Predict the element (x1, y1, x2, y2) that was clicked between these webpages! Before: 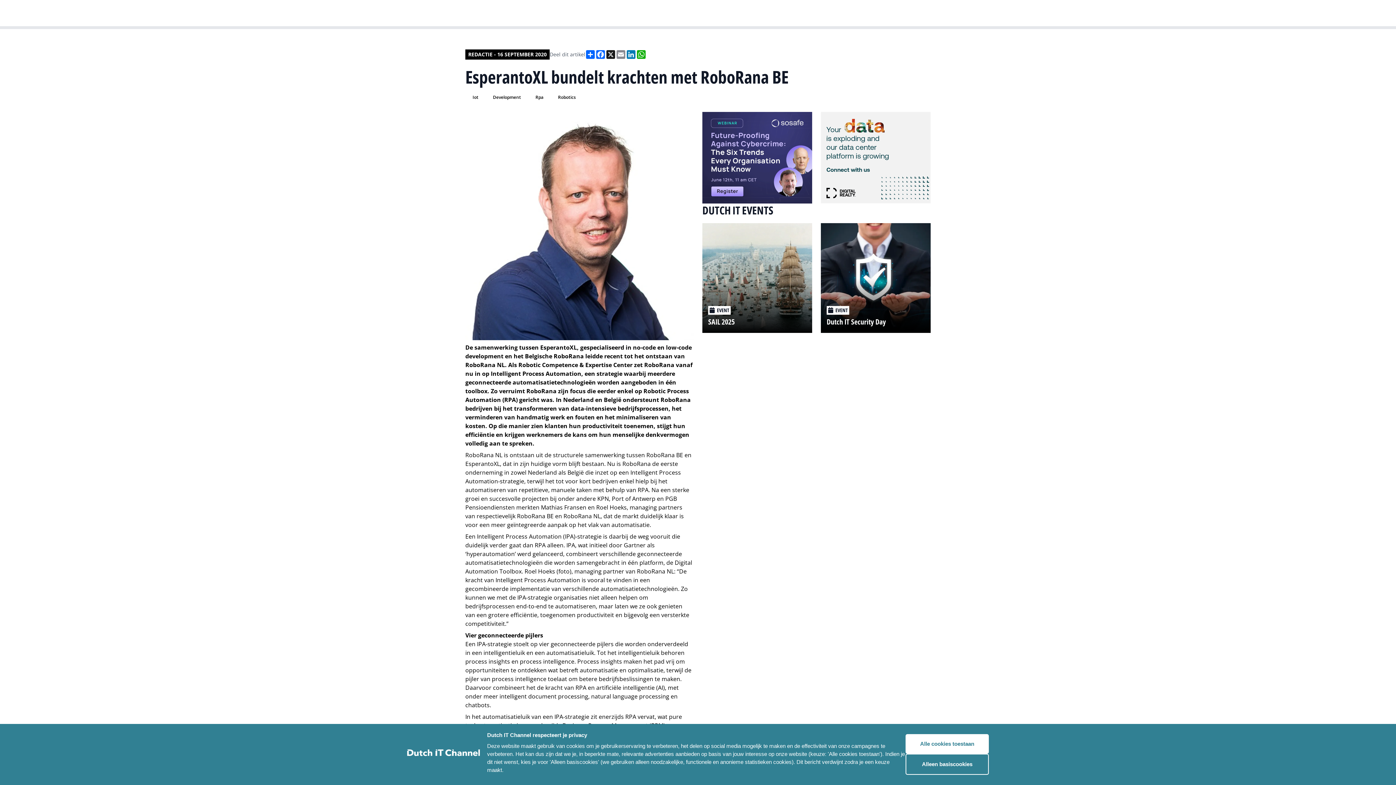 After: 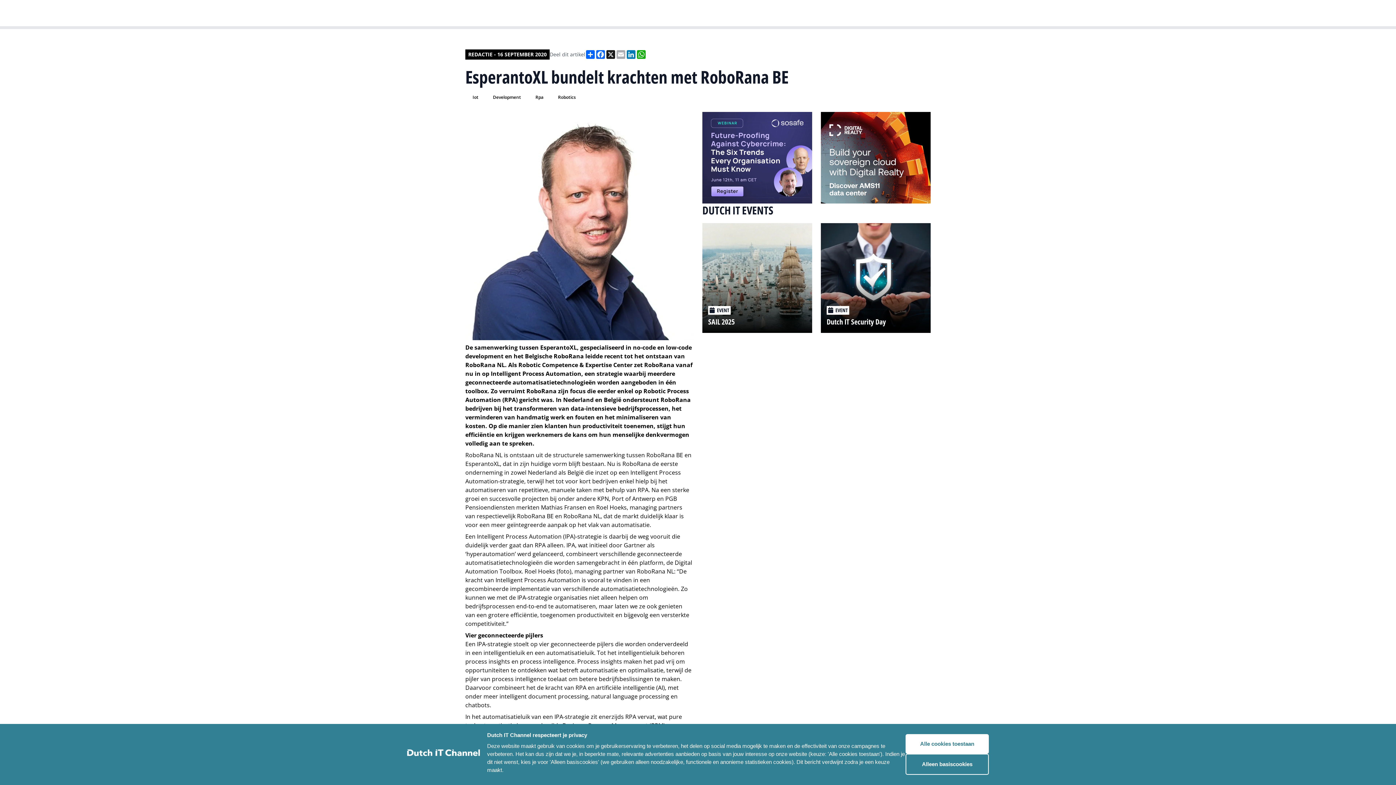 Action: label: Email bbox: (616, 50, 626, 58)